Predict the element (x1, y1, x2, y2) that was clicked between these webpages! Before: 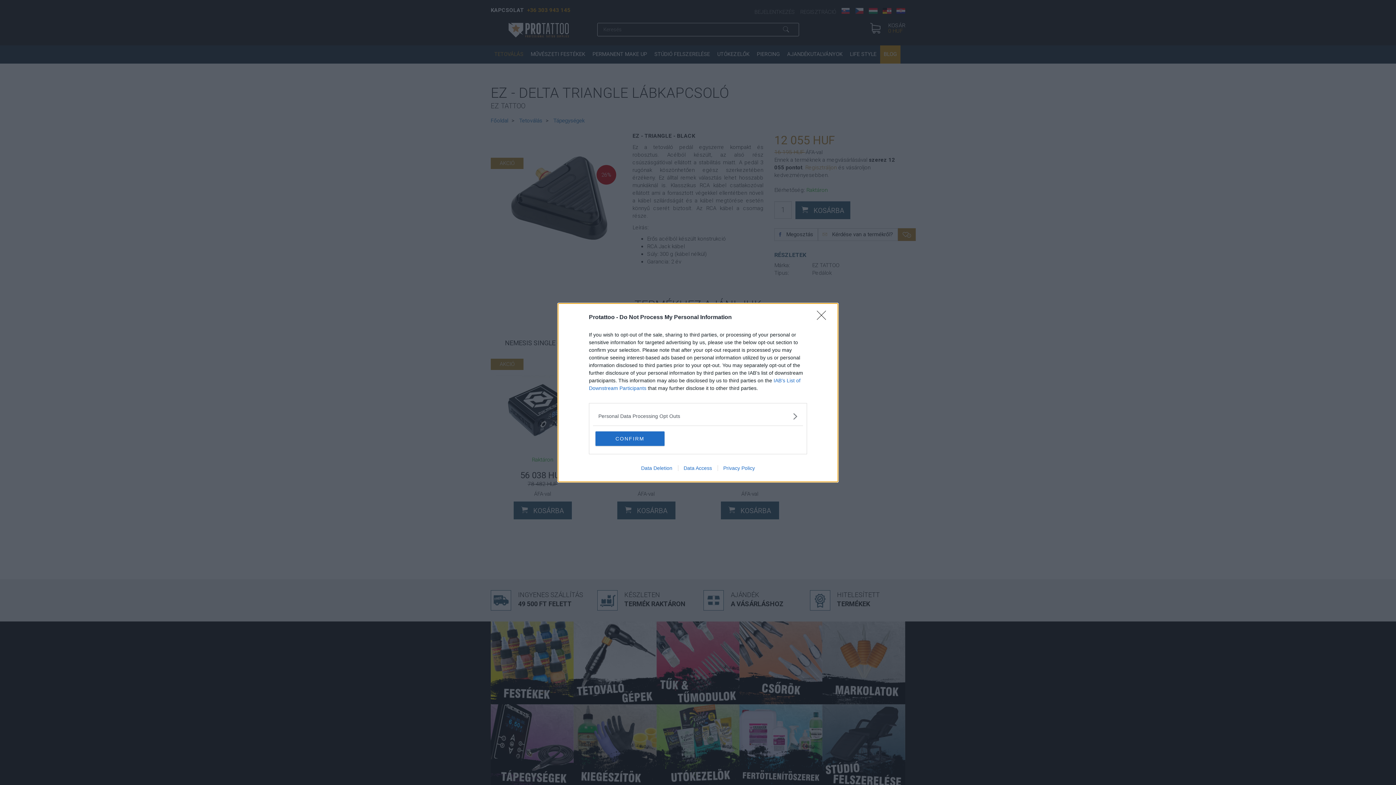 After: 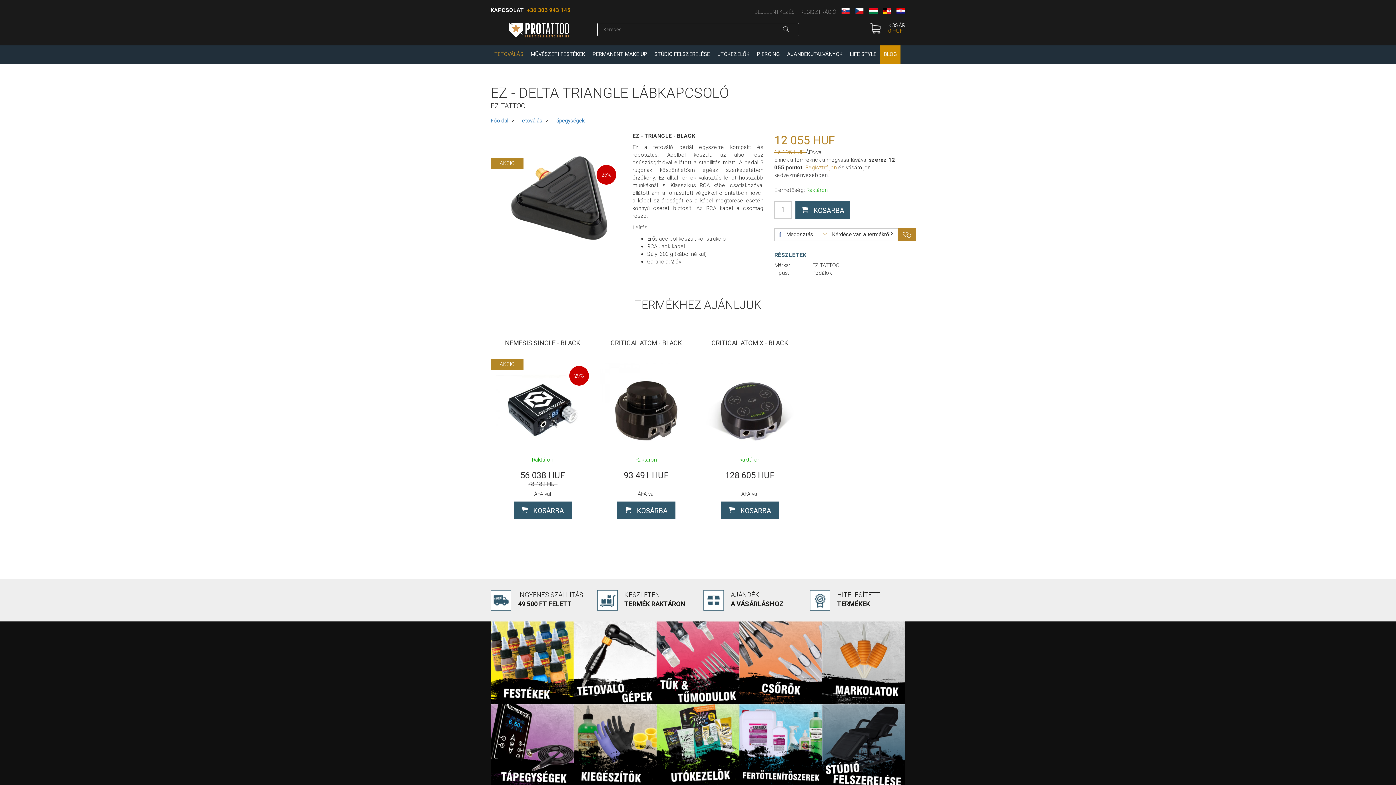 Action: label: Close bbox: (817, 310, 830, 324)